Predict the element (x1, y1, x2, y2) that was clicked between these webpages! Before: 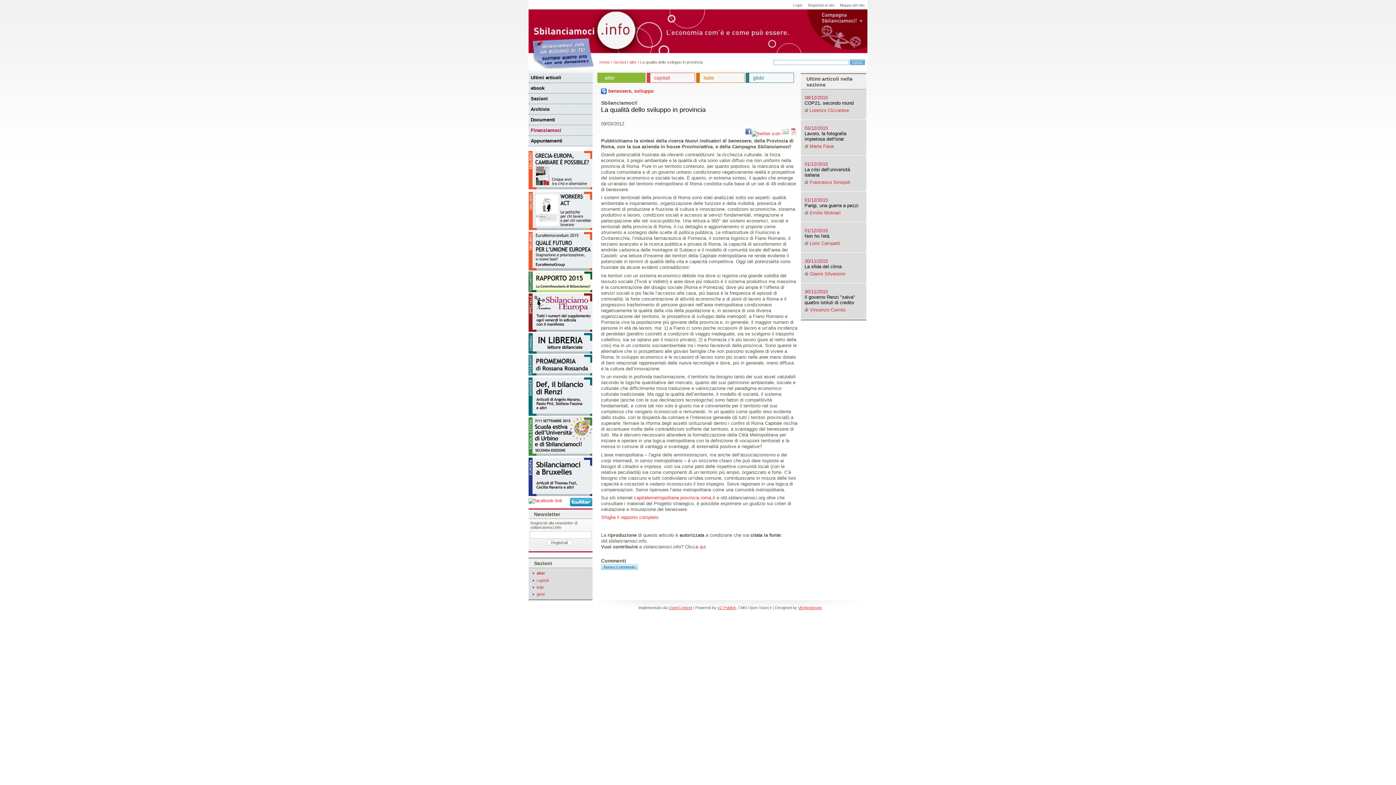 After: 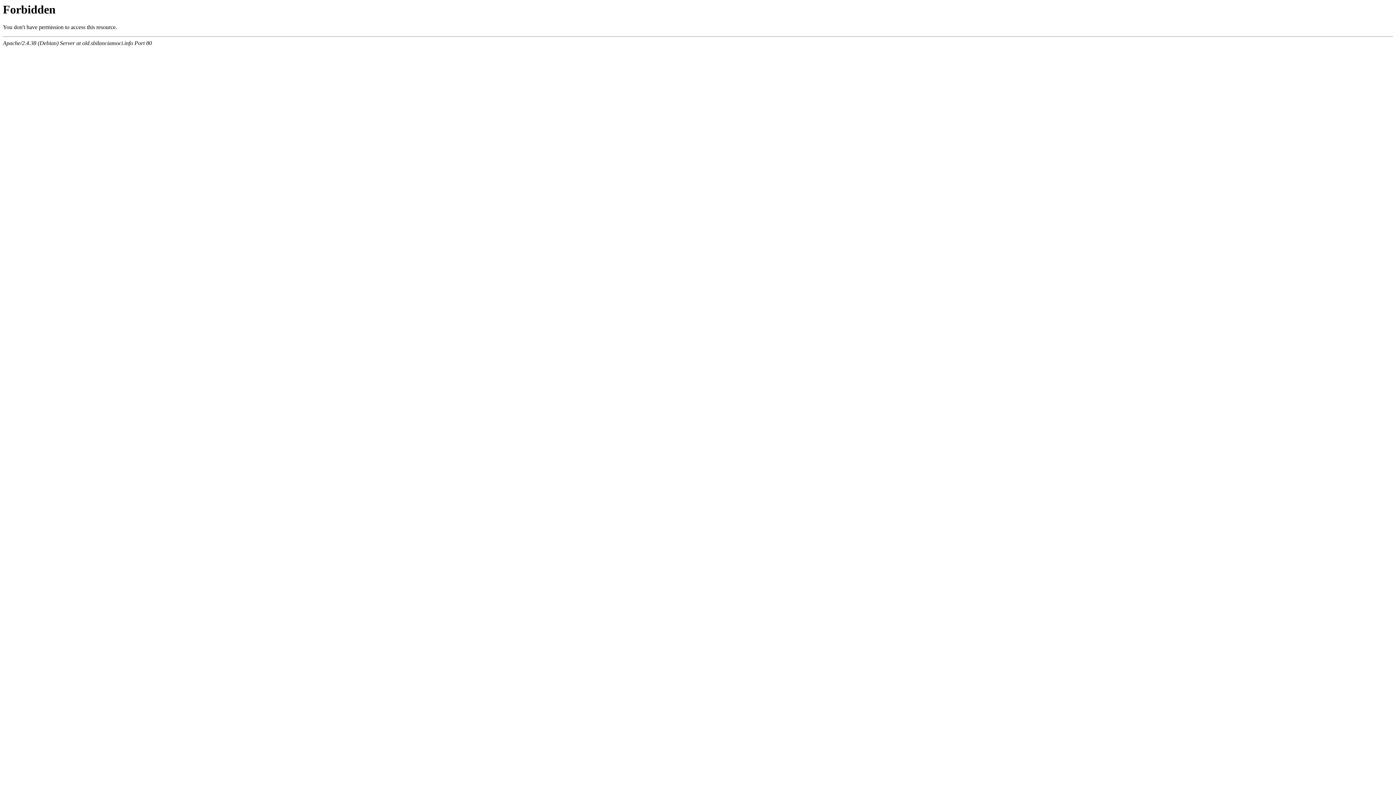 Action: bbox: (559, 3, 575, 7) label: Chi scrive